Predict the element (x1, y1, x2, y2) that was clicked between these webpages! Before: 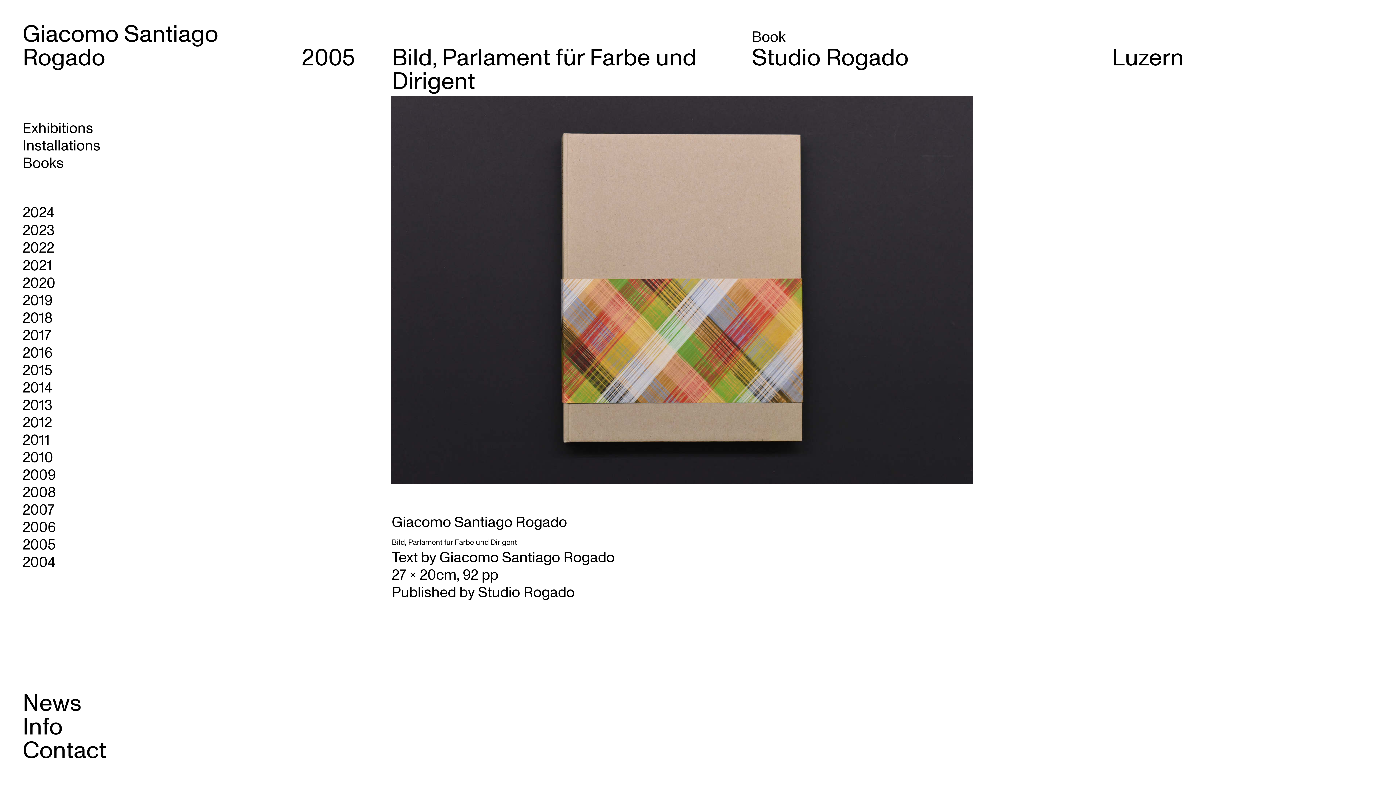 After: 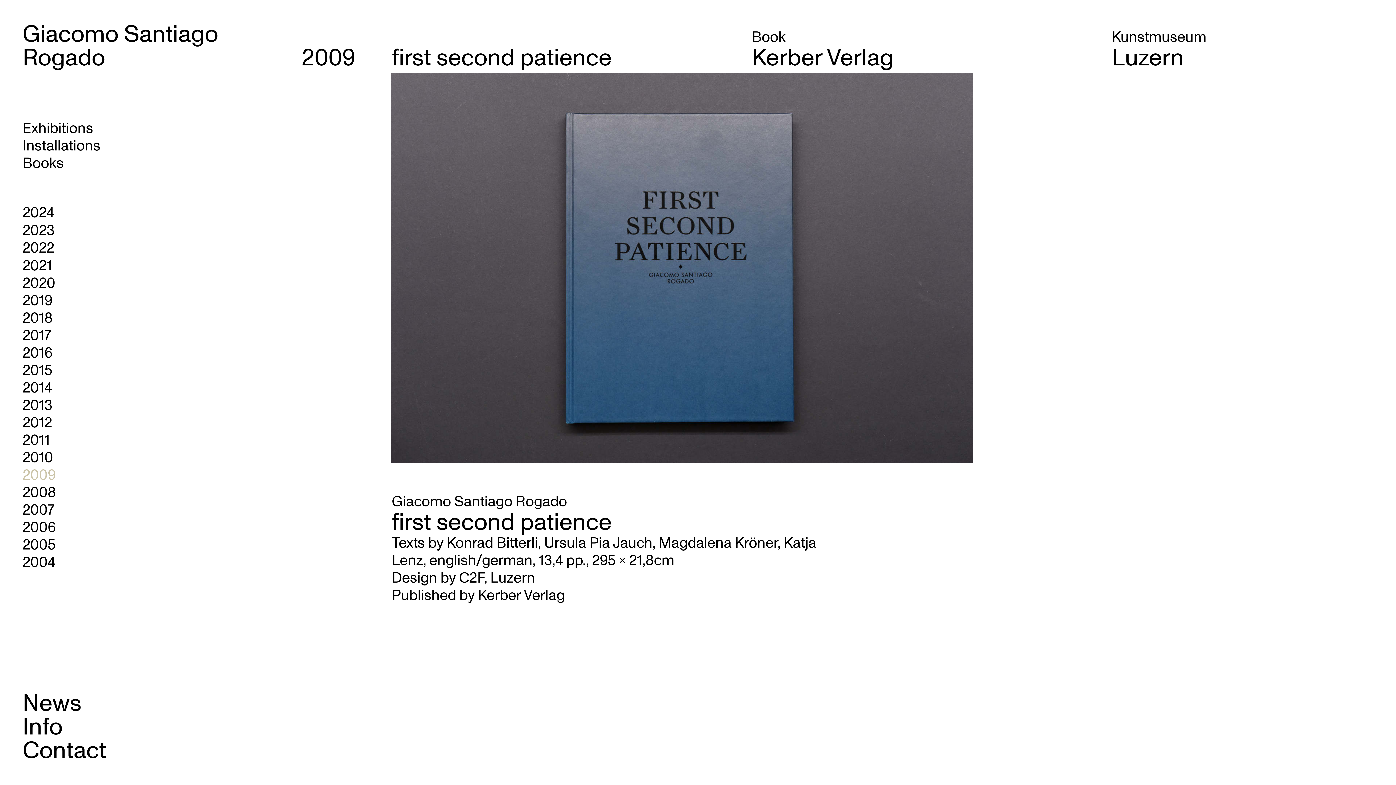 Action: label: 2009 bbox: (22, 465, 55, 485)